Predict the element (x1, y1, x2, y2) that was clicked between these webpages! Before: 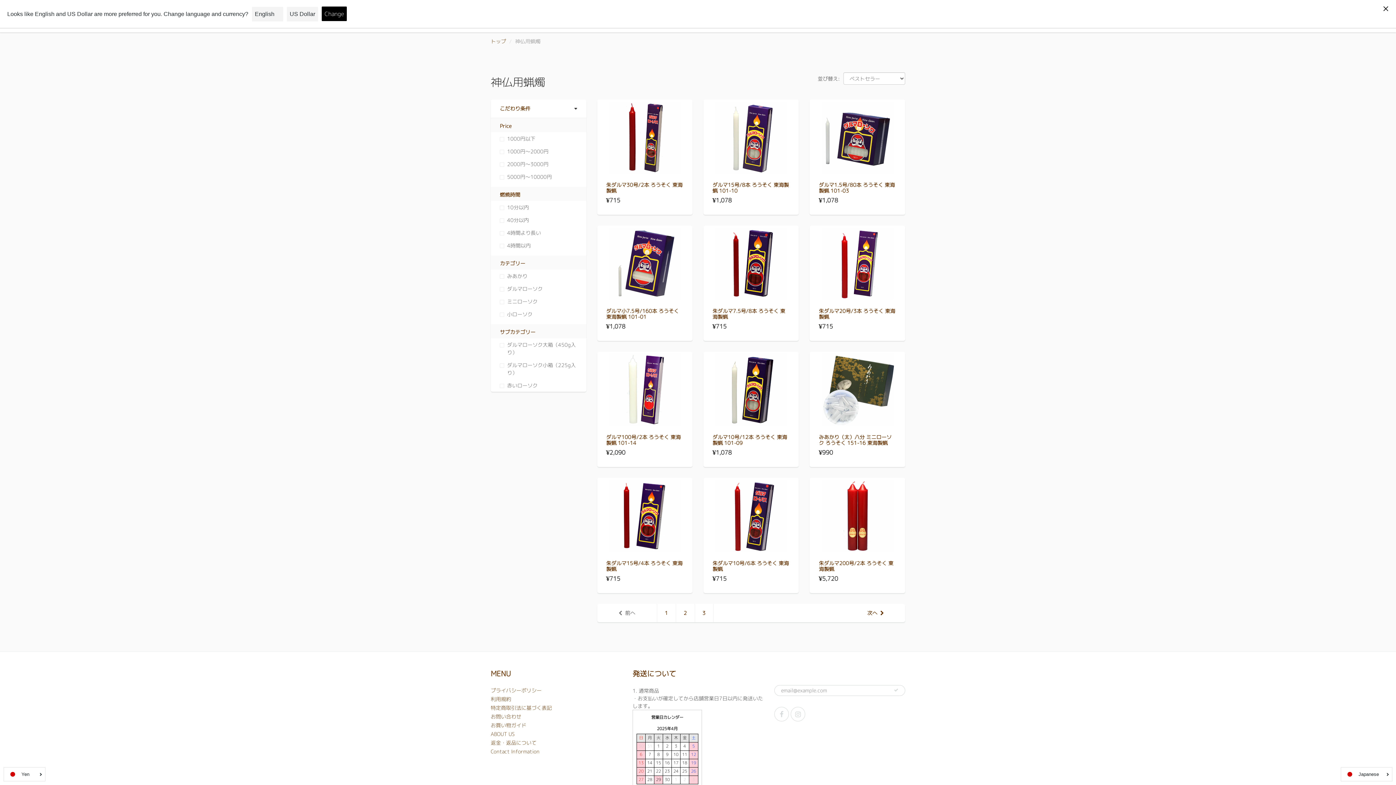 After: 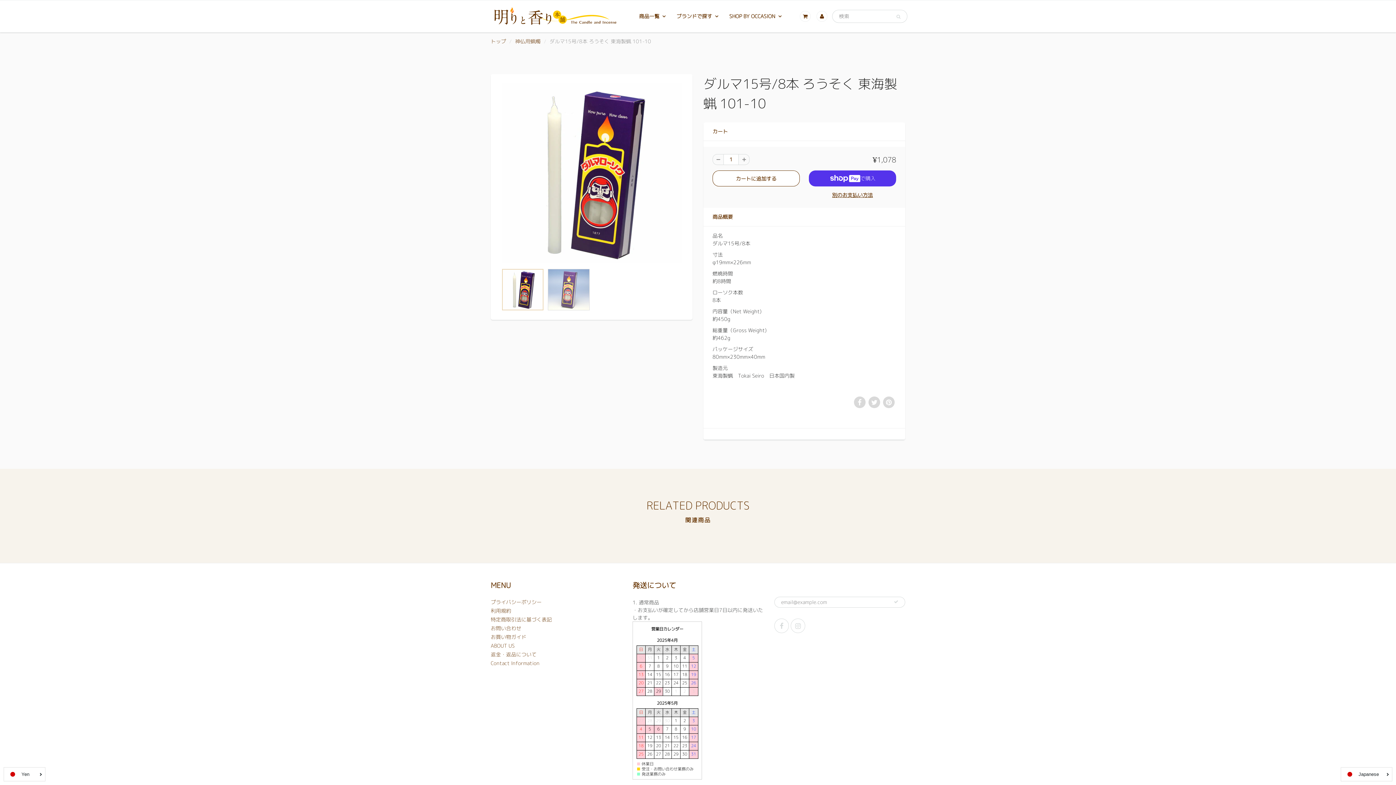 Action: bbox: (714, 133, 787, 140)